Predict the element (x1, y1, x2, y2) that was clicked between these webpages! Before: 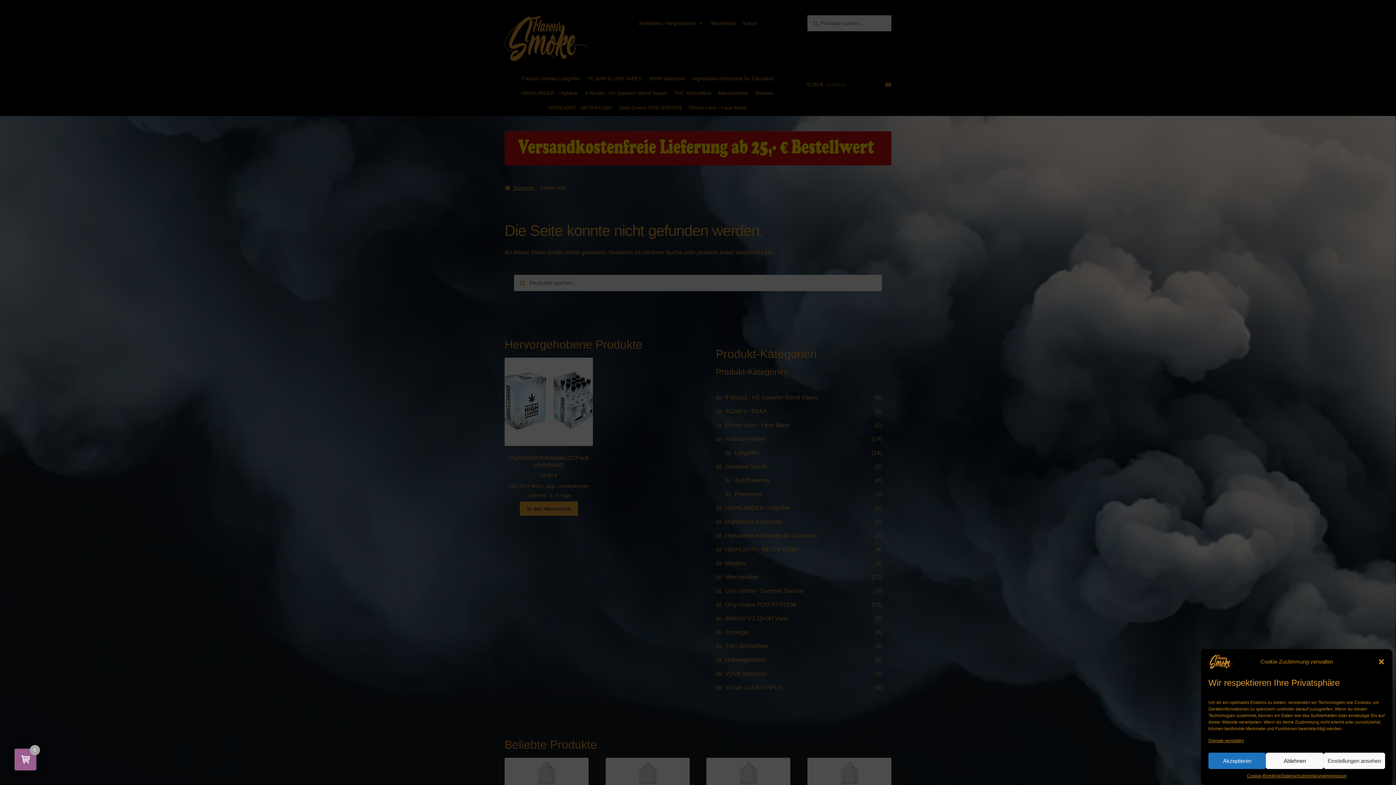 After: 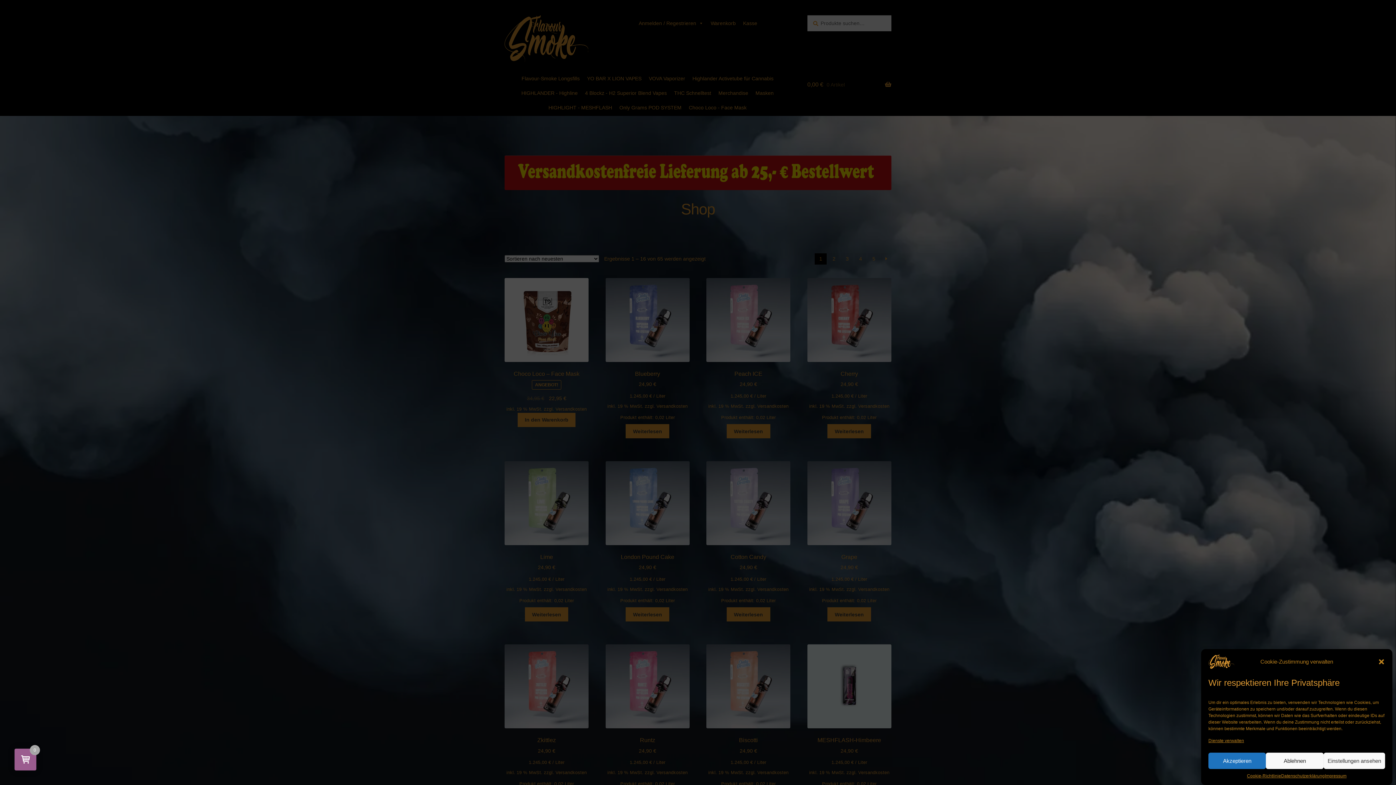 Action: bbox: (1208, 654, 1245, 669)